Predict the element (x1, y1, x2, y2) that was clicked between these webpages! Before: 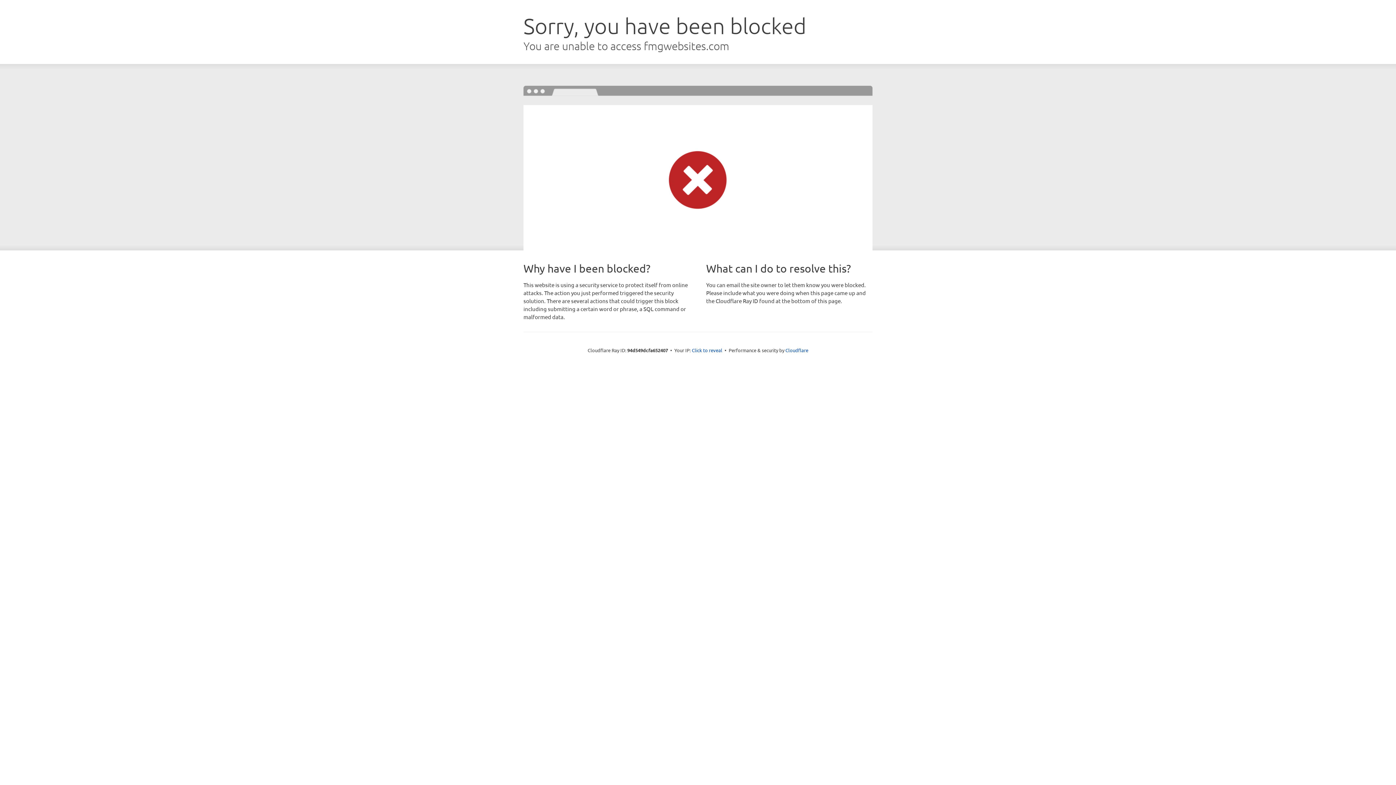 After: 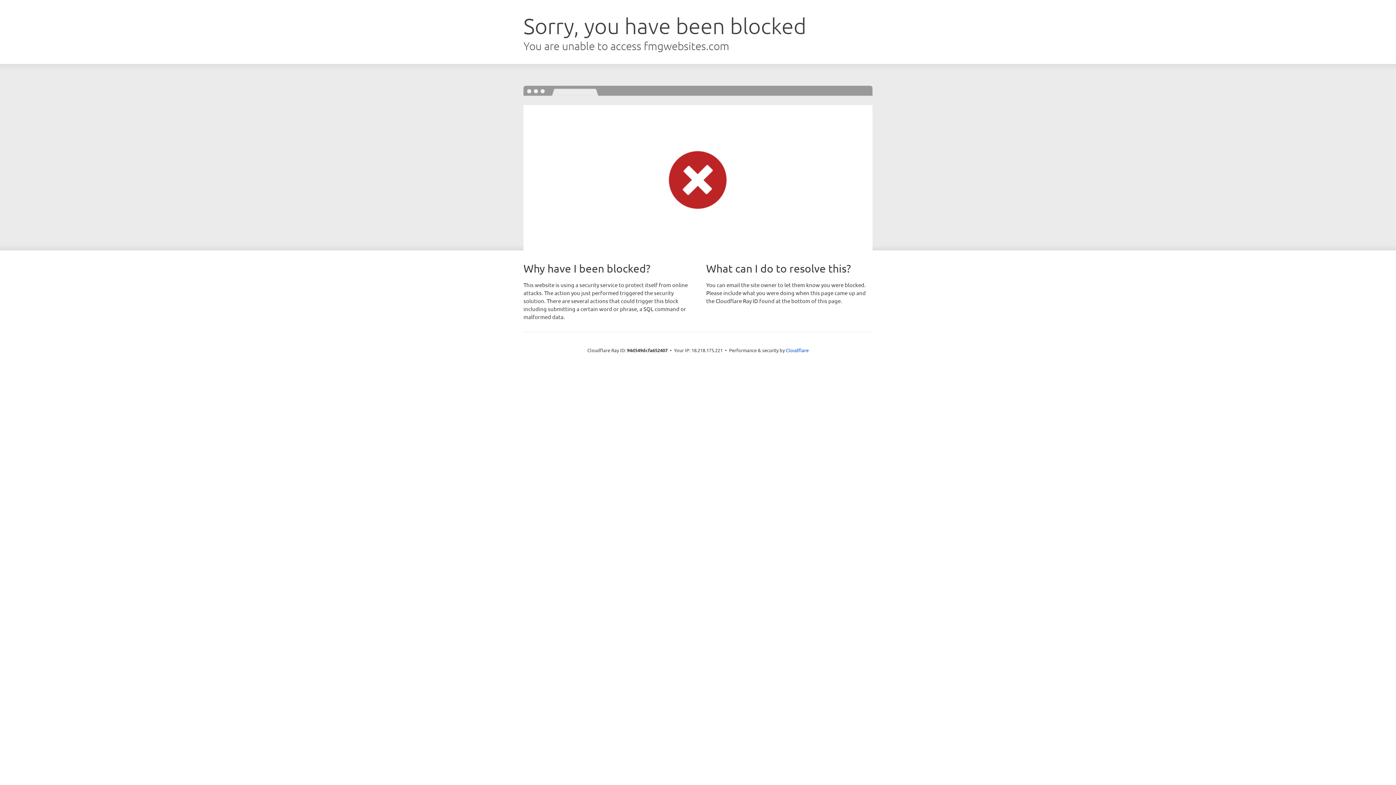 Action: label: Click to reveal bbox: (692, 346, 722, 353)